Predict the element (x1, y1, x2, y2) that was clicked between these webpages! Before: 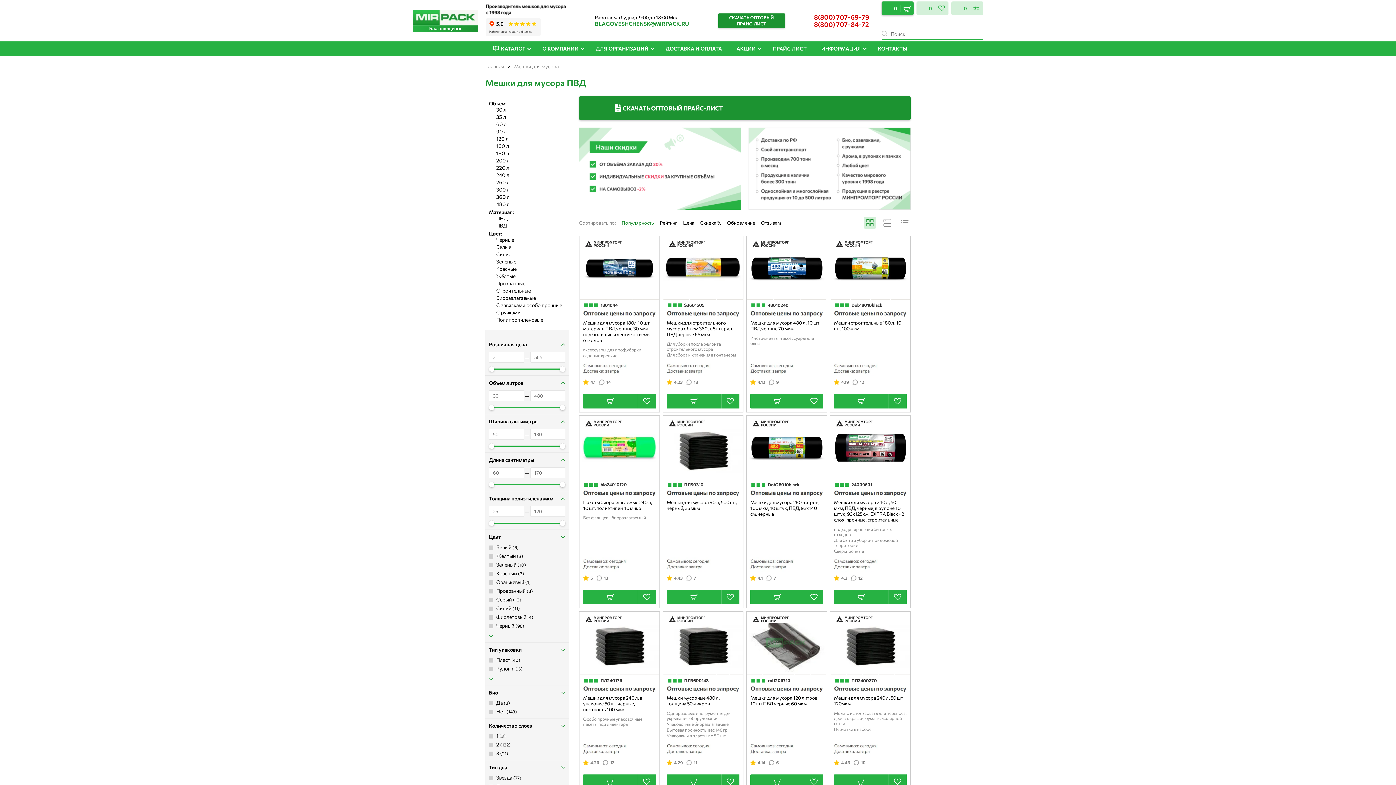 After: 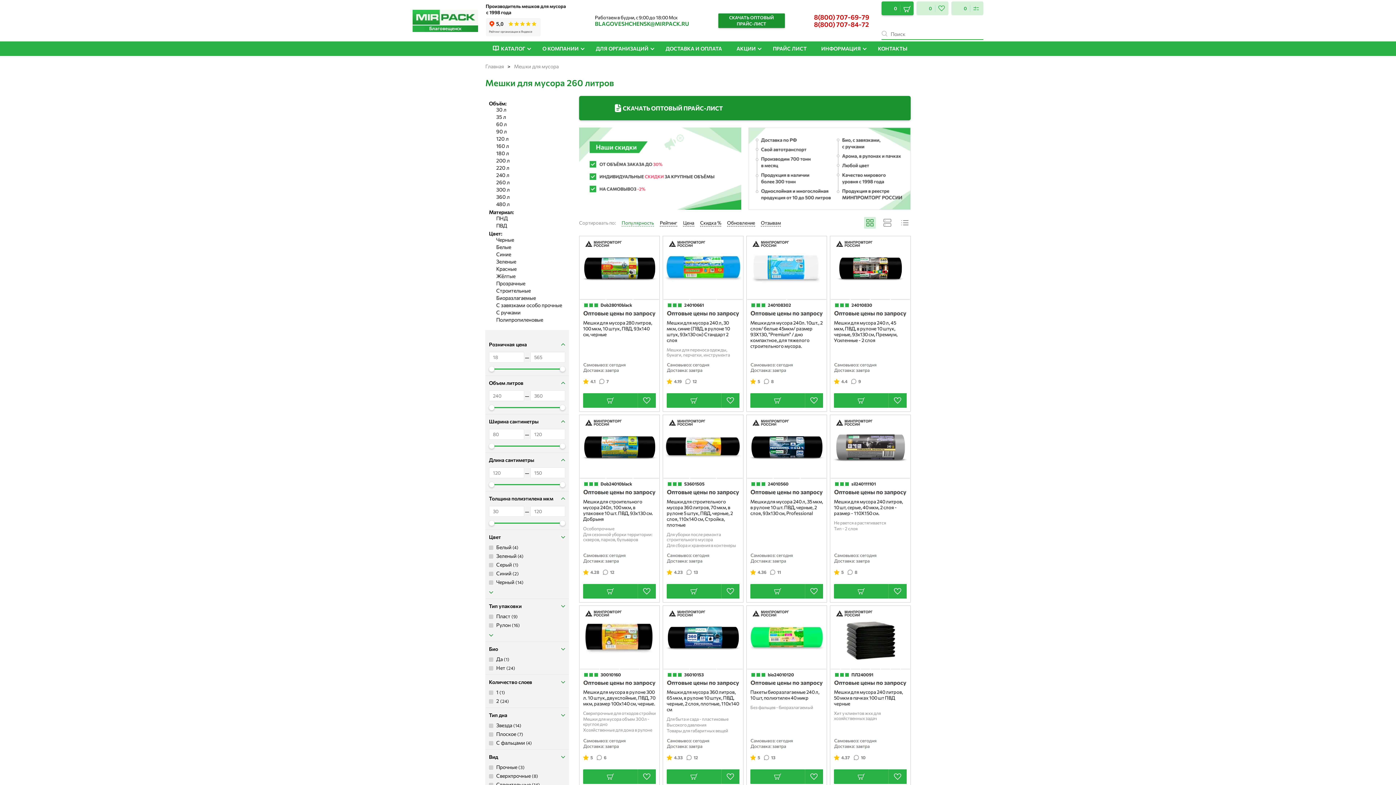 Action: bbox: (496, 179, 565, 185) label: 260 л